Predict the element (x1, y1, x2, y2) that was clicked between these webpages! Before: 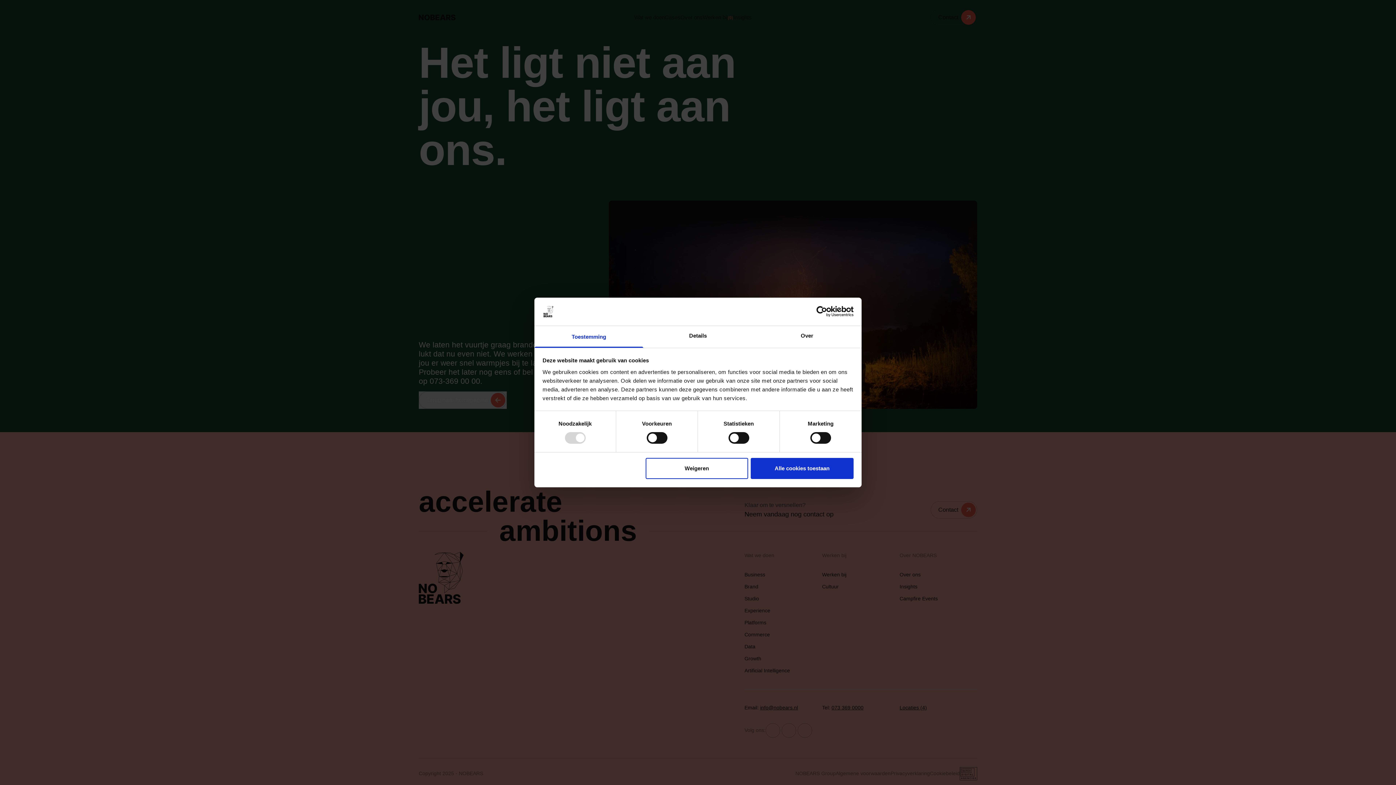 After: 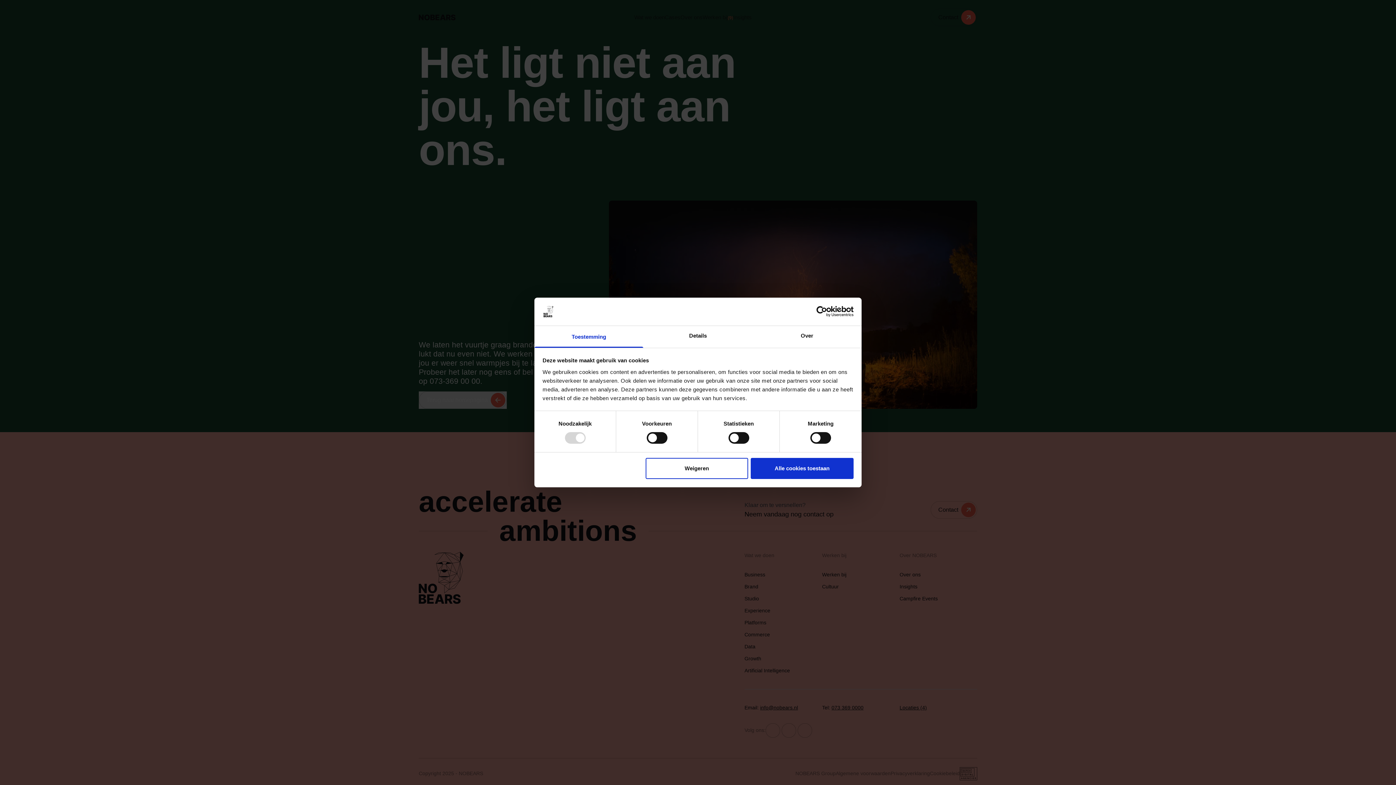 Action: label: Toestemming bbox: (534, 326, 643, 347)